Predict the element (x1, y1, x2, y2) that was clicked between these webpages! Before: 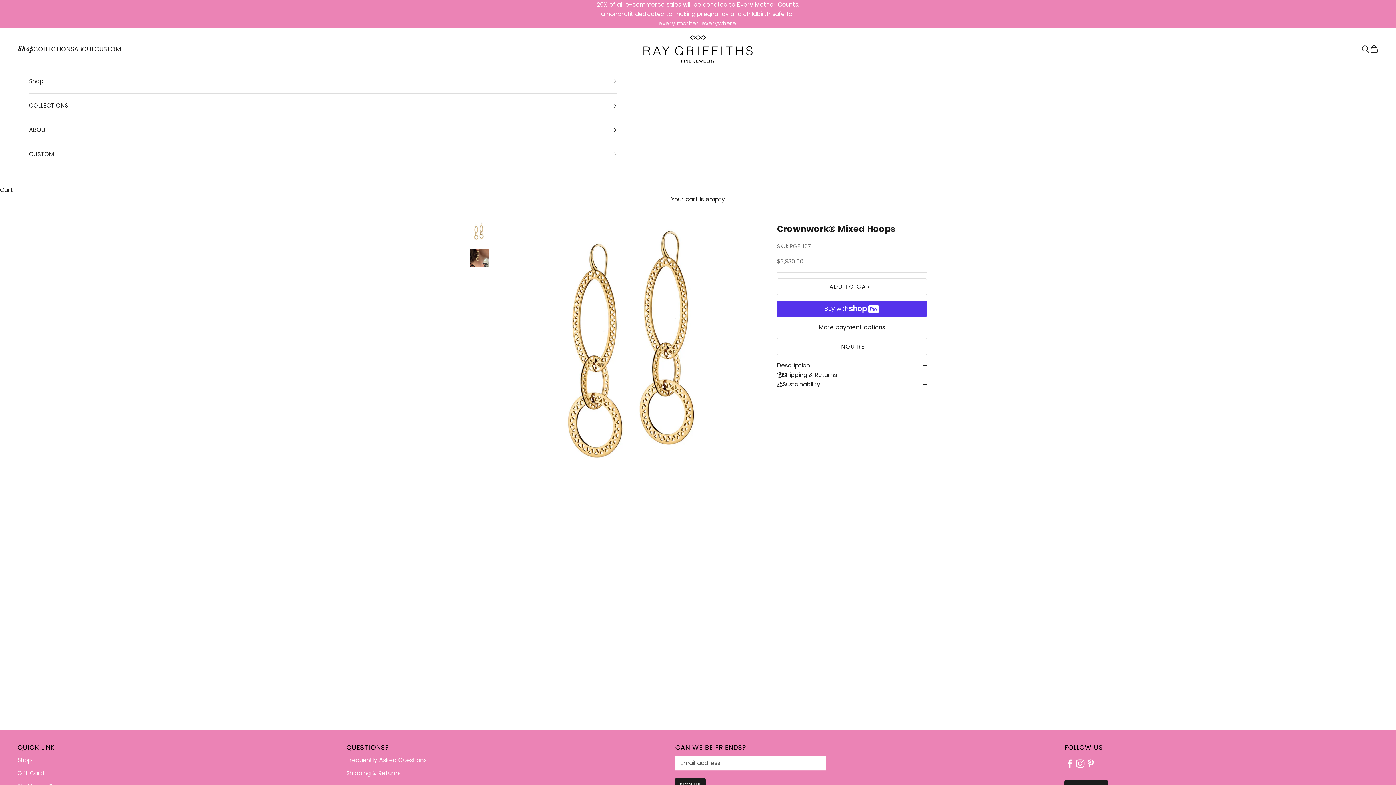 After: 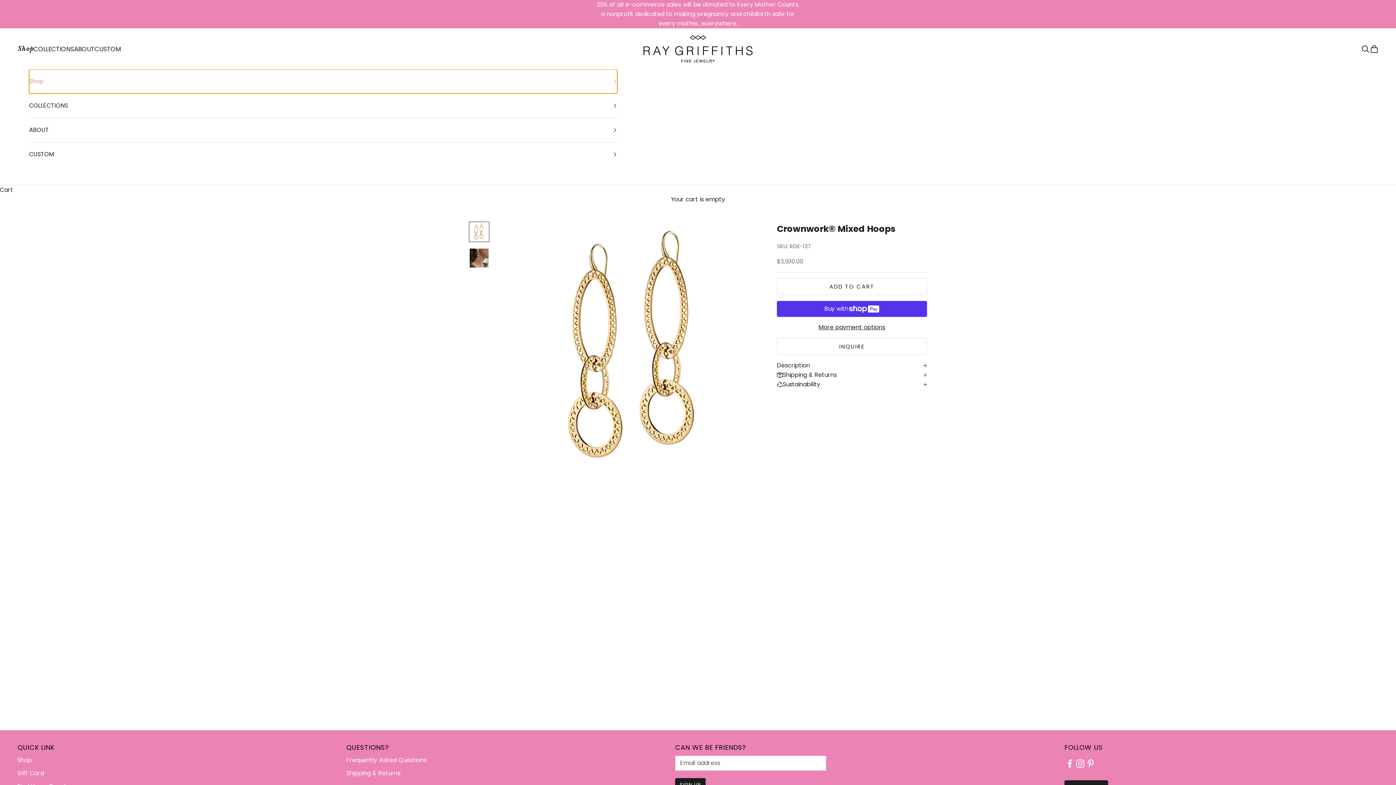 Action: label: Shop bbox: (29, 69, 617, 93)